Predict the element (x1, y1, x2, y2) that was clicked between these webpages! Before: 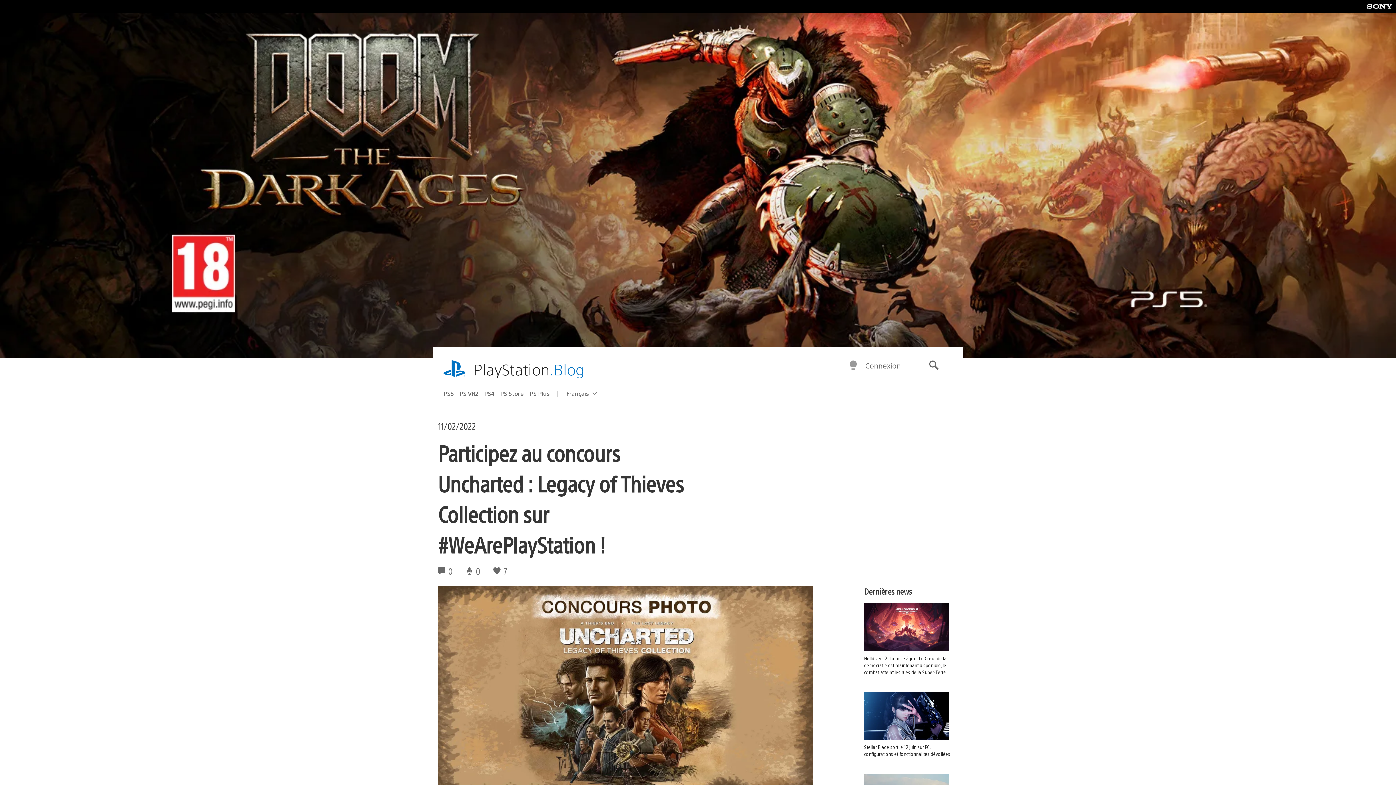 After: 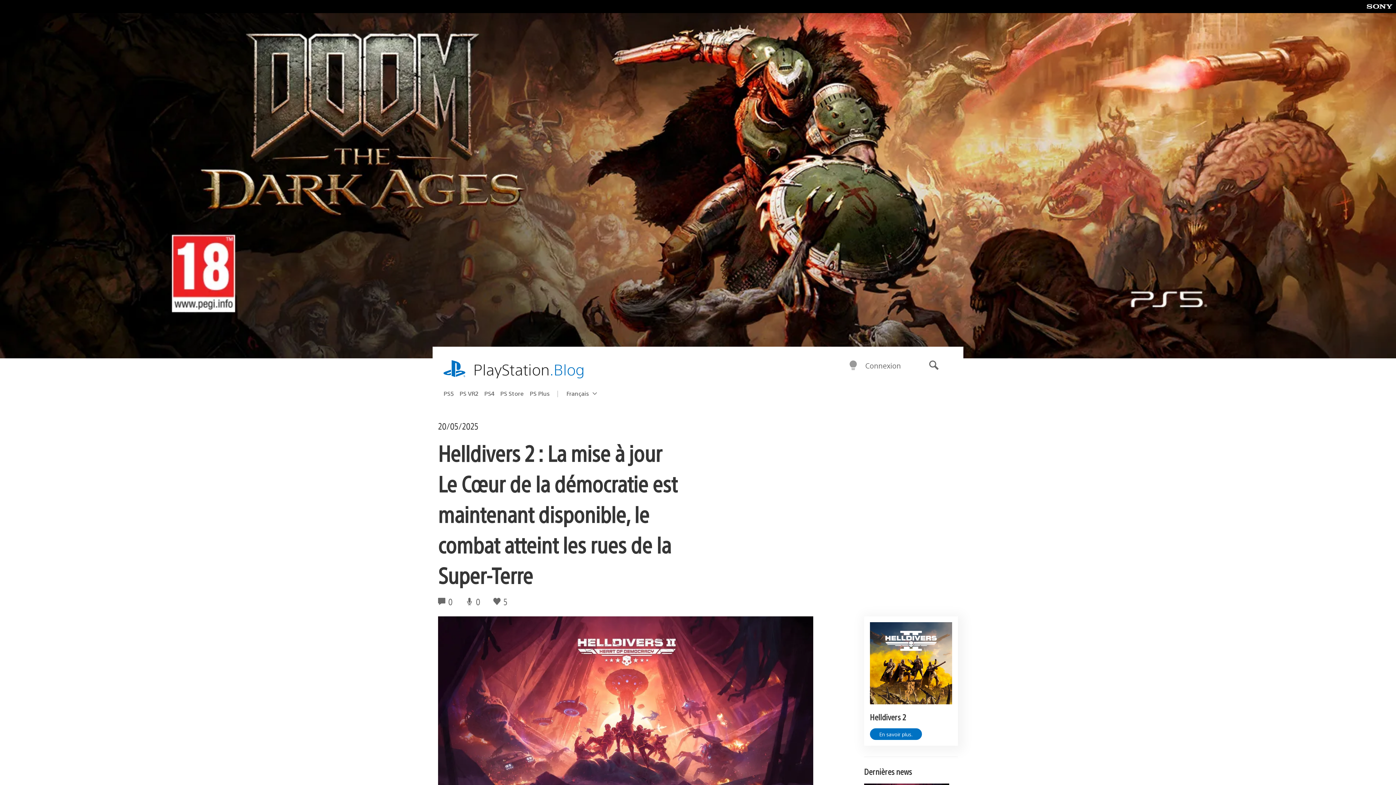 Action: label: Helldivers 2 : La mise à jour Le Cœur de la démocratie est maintenant disponible, le combat atteint les rues de la Super-Terre bbox: (864, 603, 958, 676)